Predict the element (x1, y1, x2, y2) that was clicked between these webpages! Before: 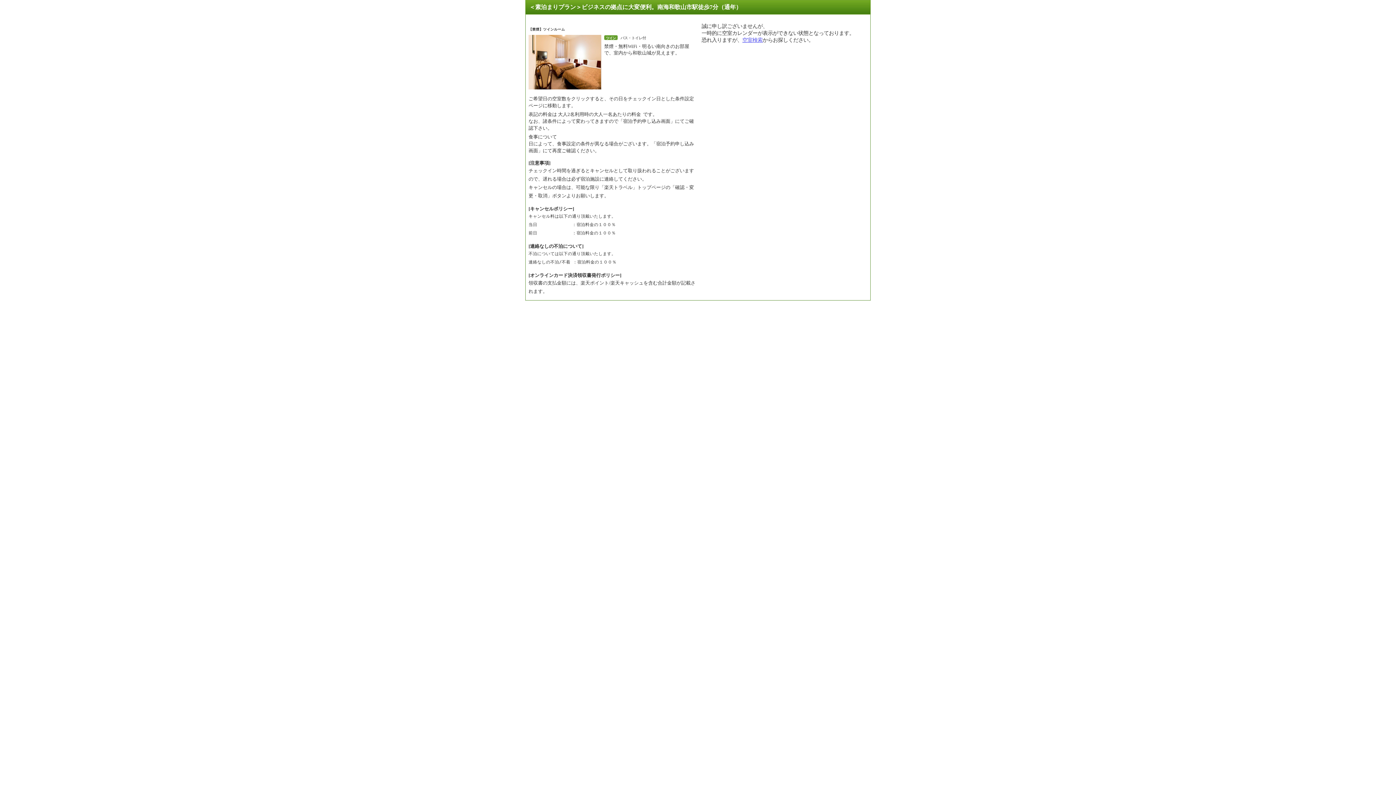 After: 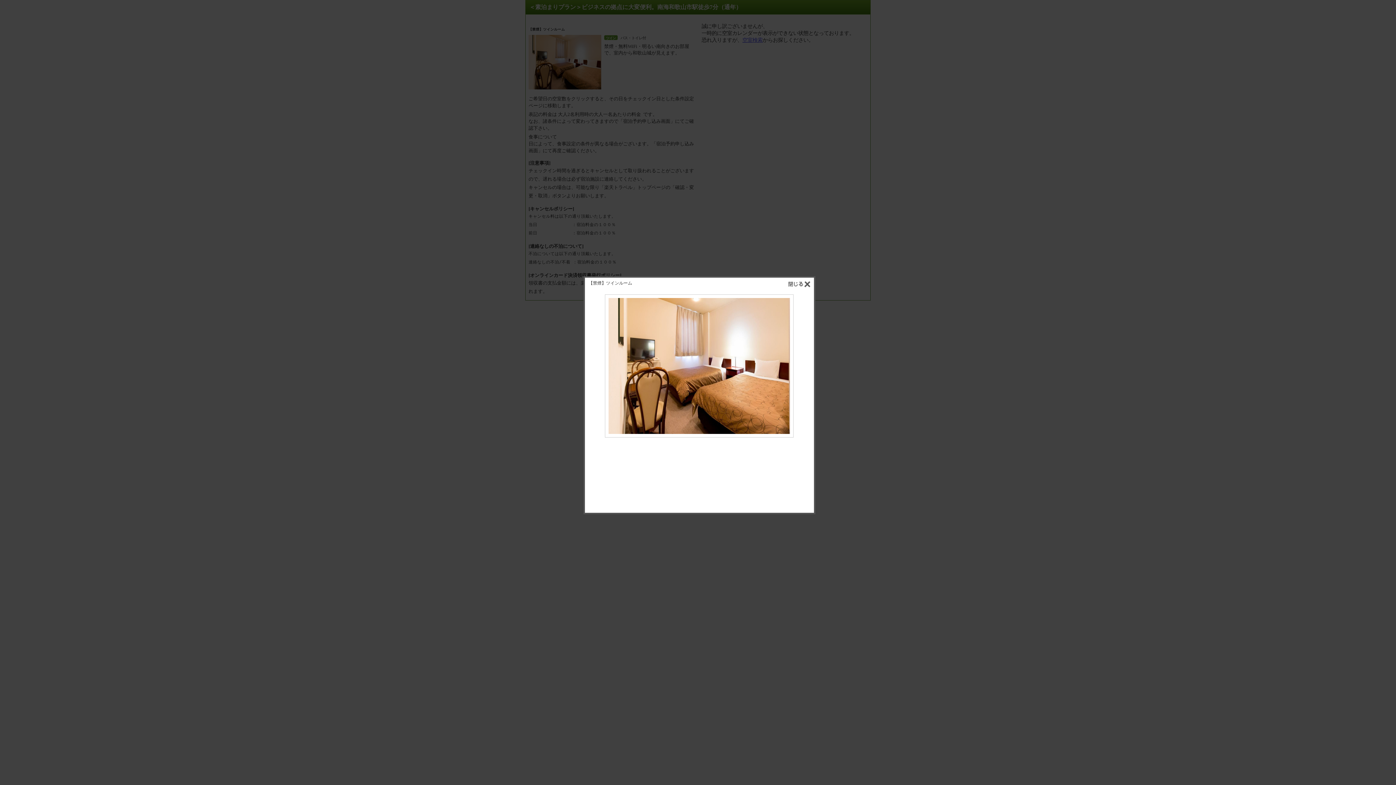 Action: bbox: (528, 35, 601, 89)